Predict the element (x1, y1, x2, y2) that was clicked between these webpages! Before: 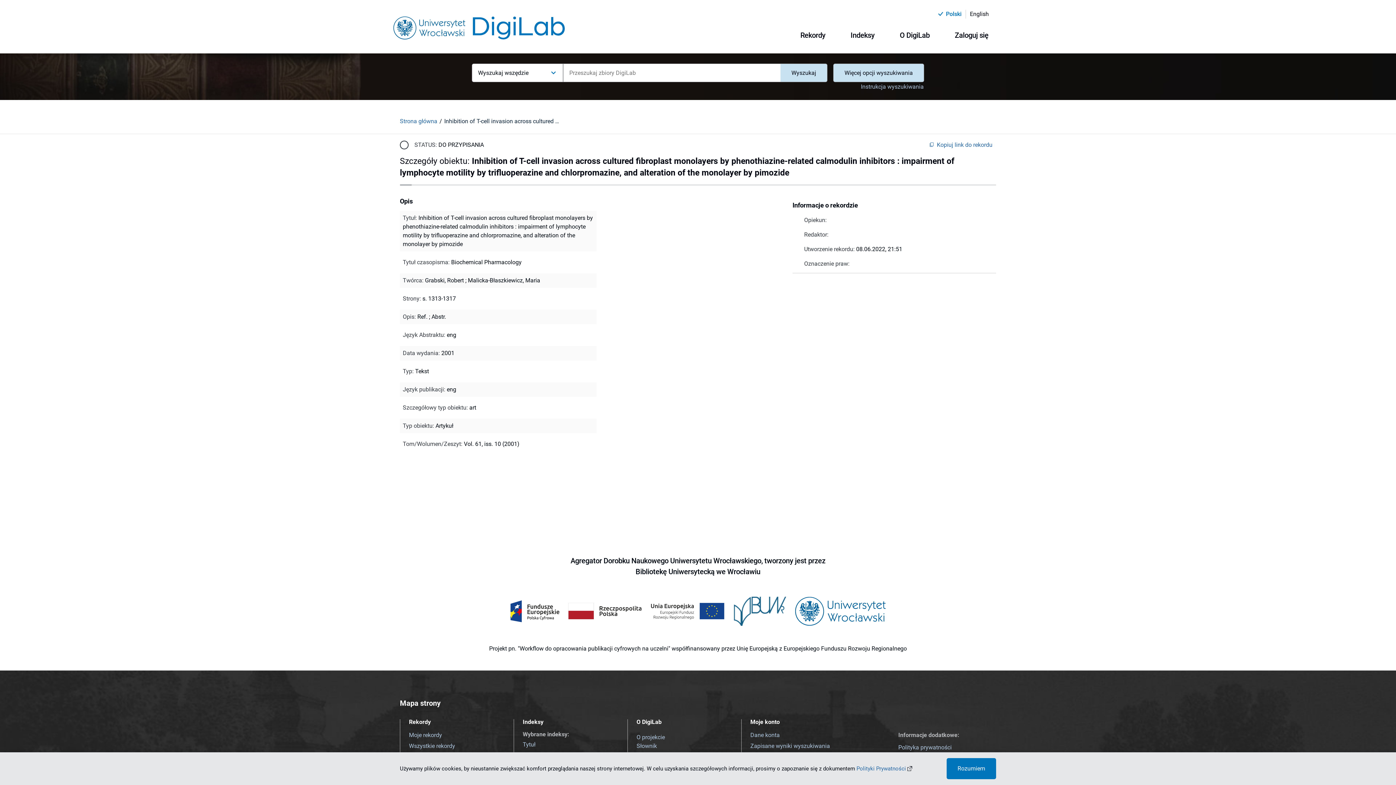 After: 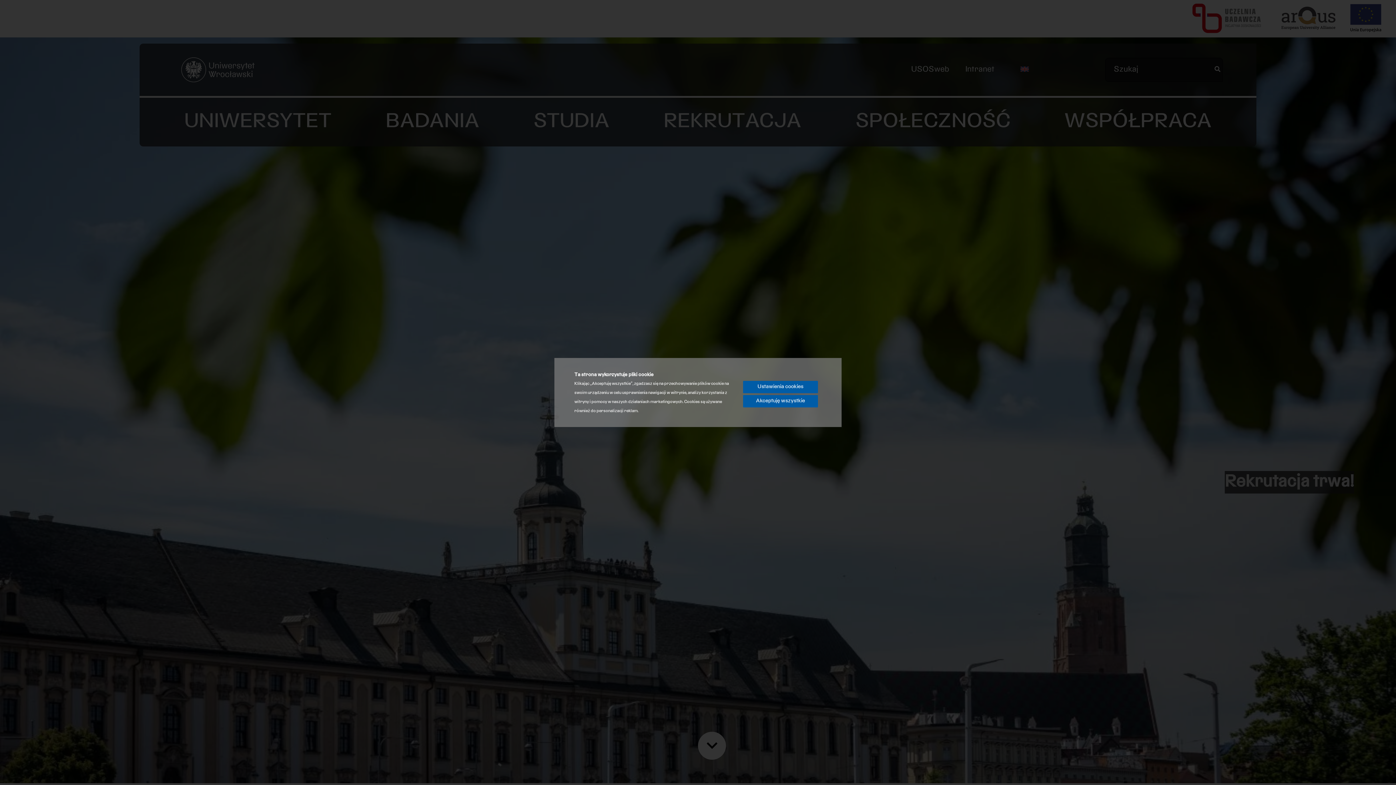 Action: bbox: (795, 597, 886, 627)